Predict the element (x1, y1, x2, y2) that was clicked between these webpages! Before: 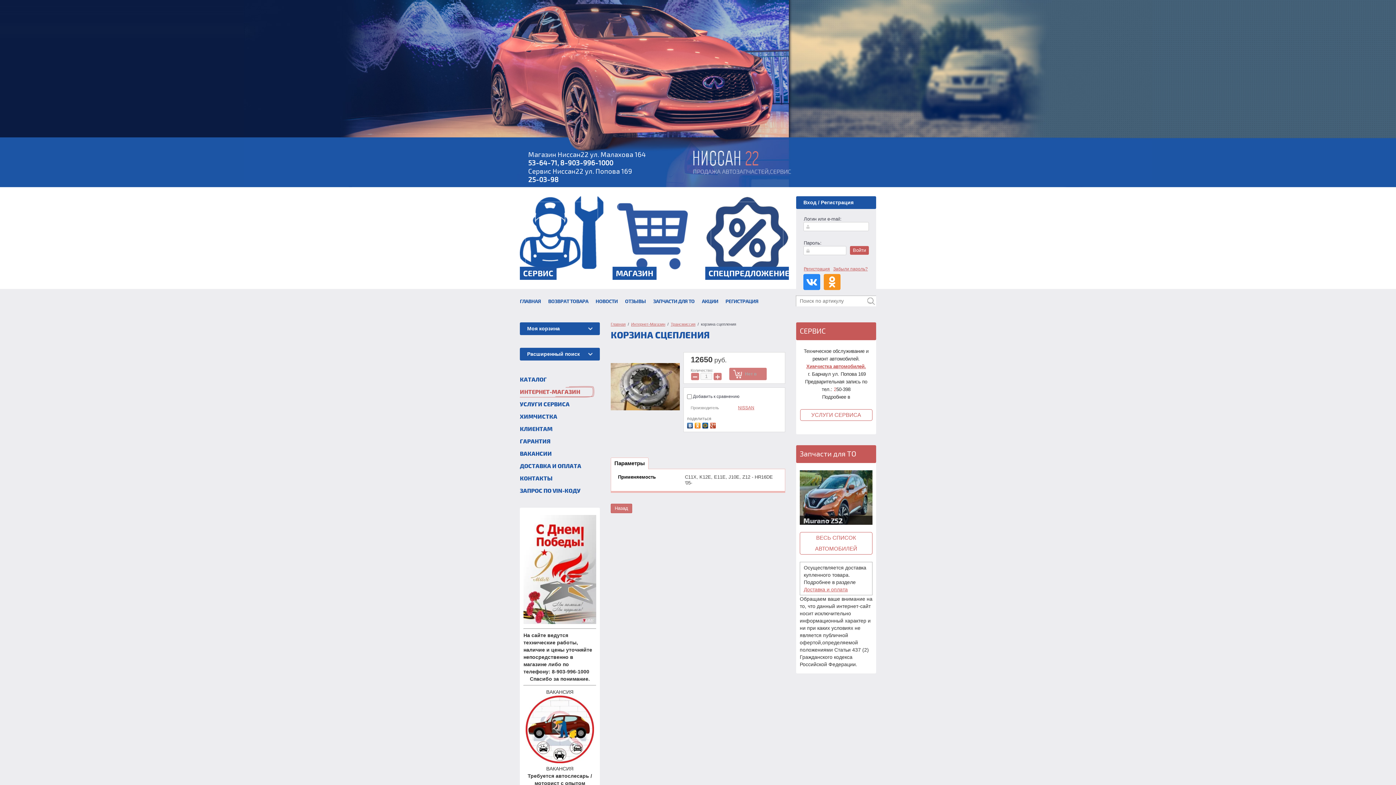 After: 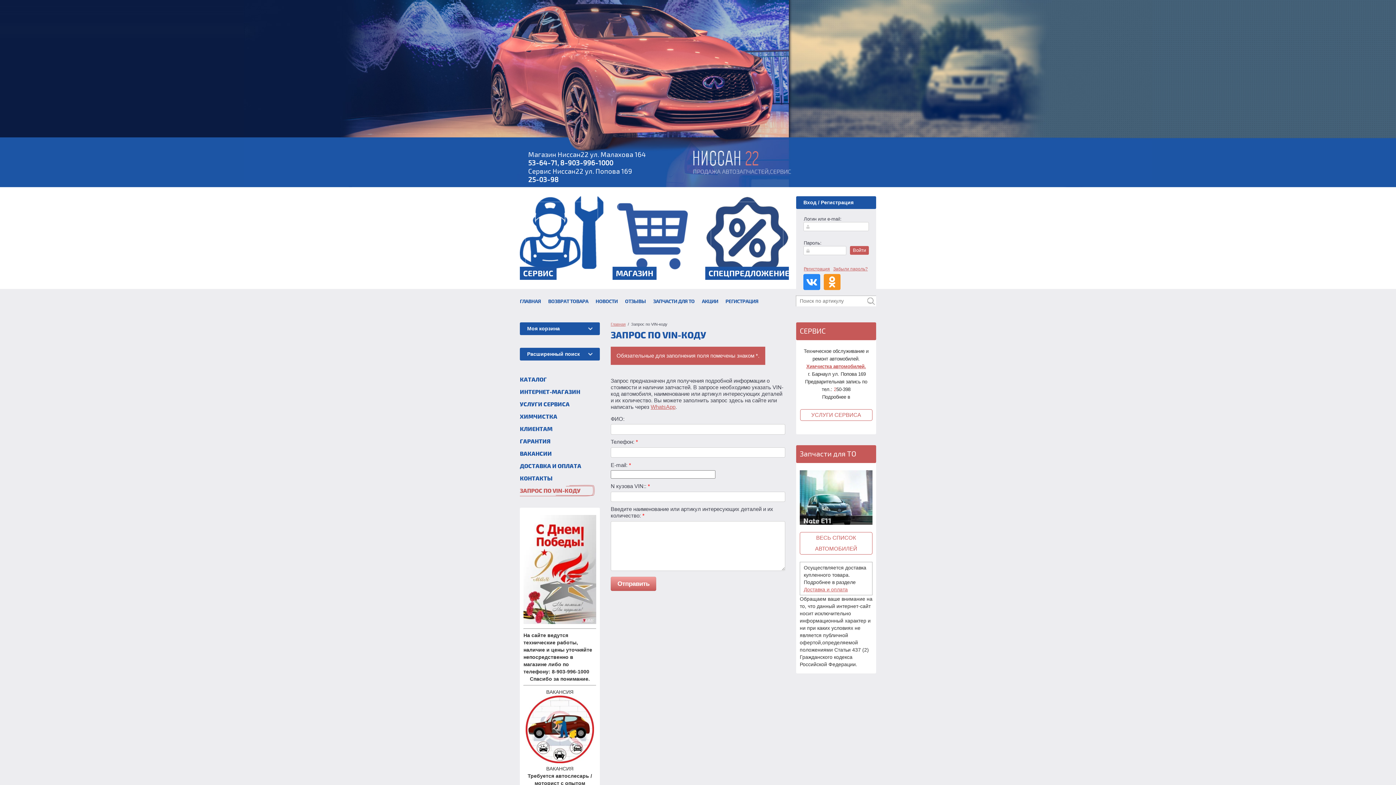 Action: label: ЗАПРОС ПО VIN-КОДУ bbox: (520, 485, 594, 496)